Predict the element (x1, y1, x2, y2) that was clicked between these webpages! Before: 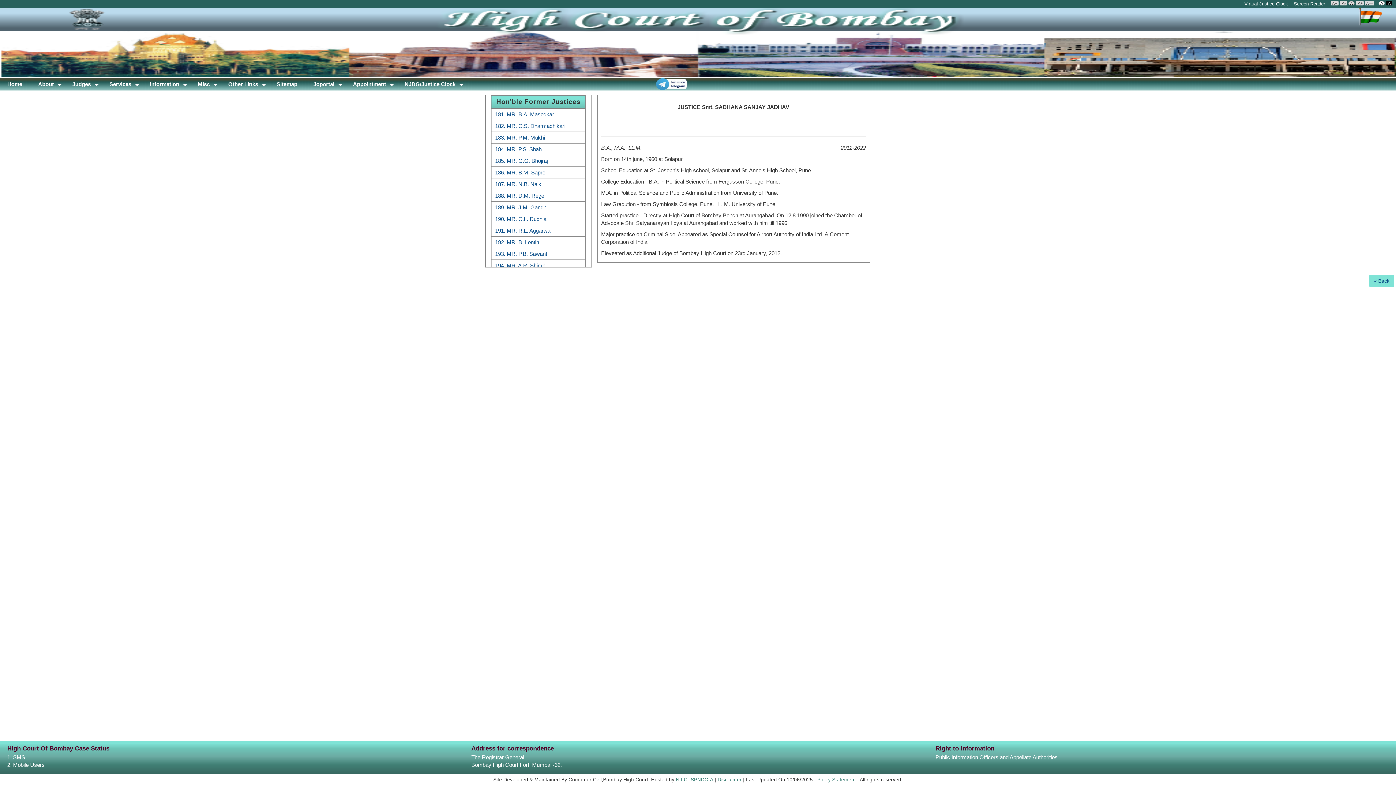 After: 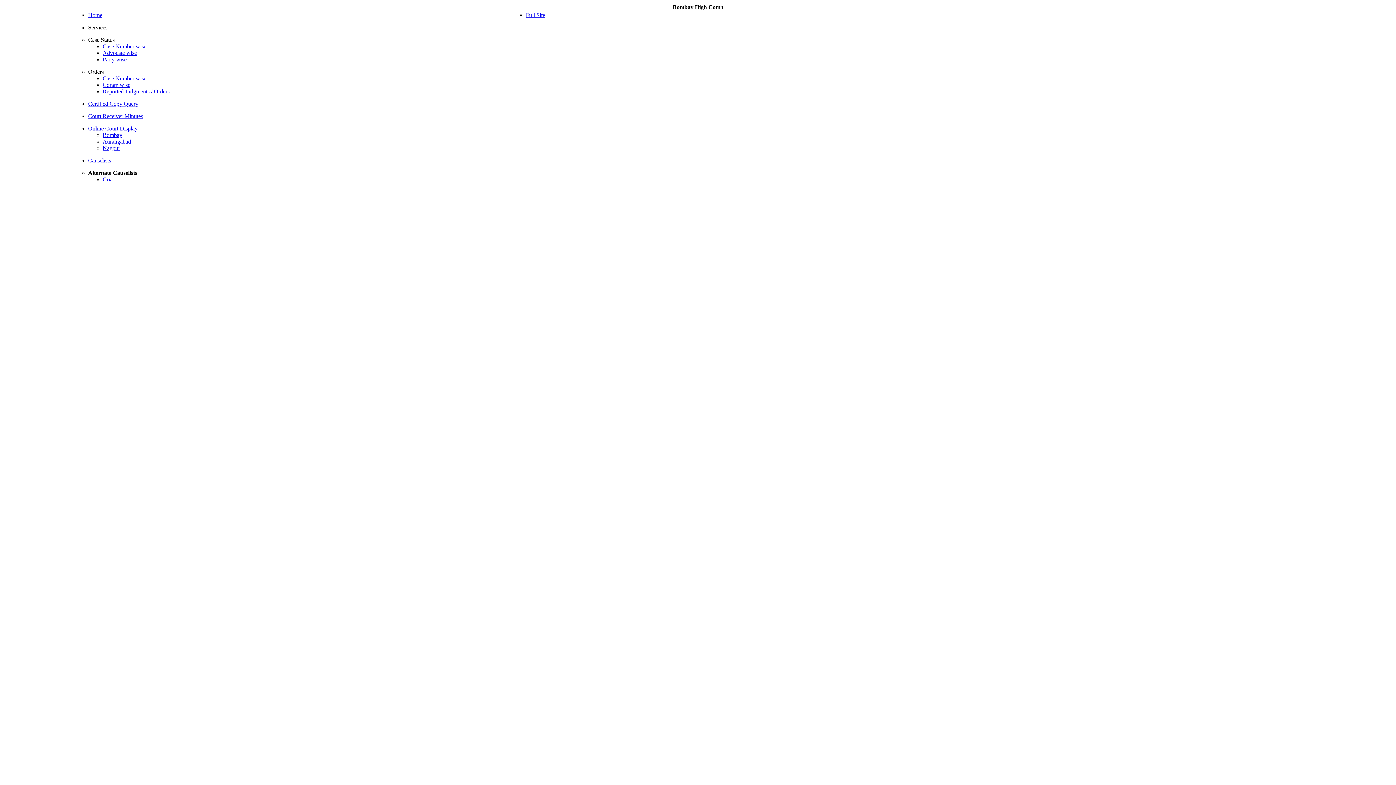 Action: label: 2. Mobile Users bbox: (7, 762, 44, 768)